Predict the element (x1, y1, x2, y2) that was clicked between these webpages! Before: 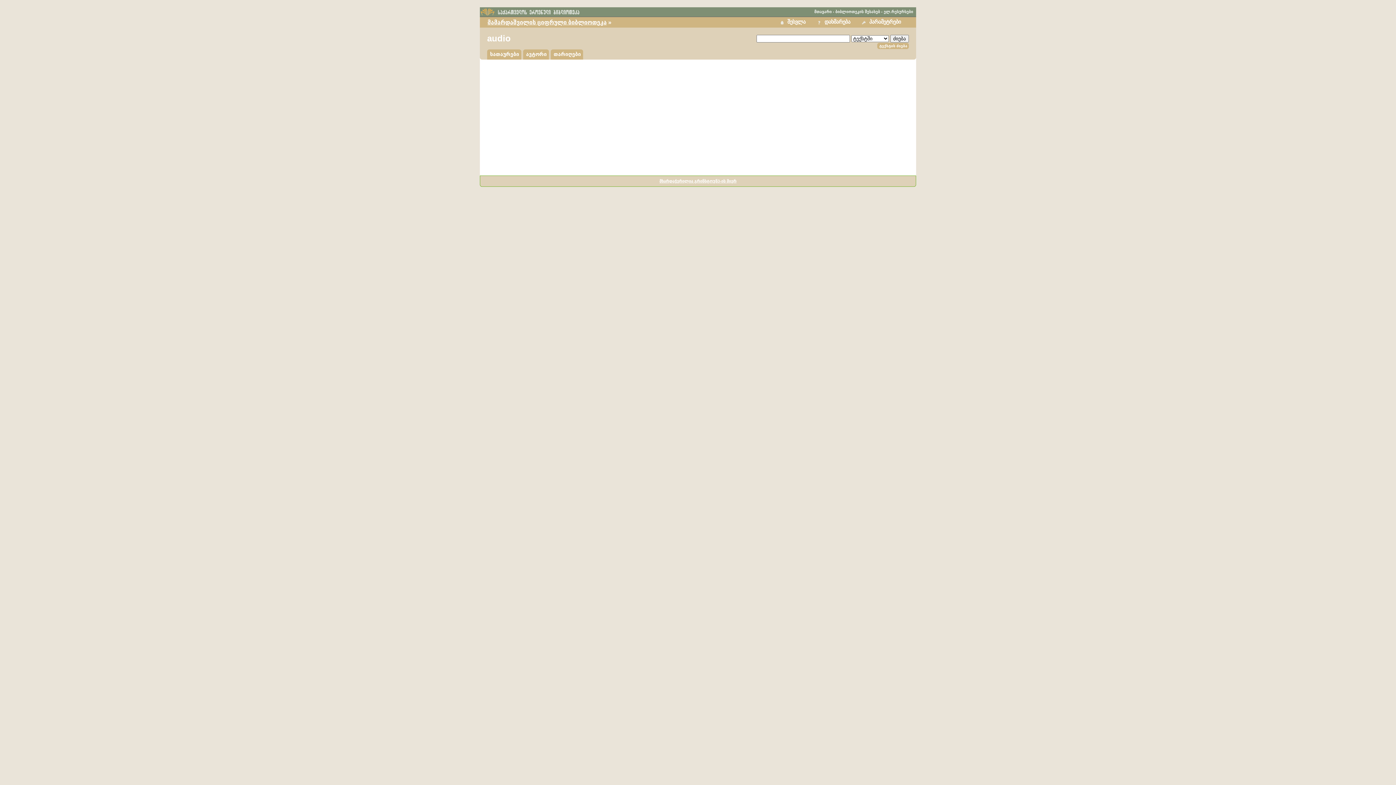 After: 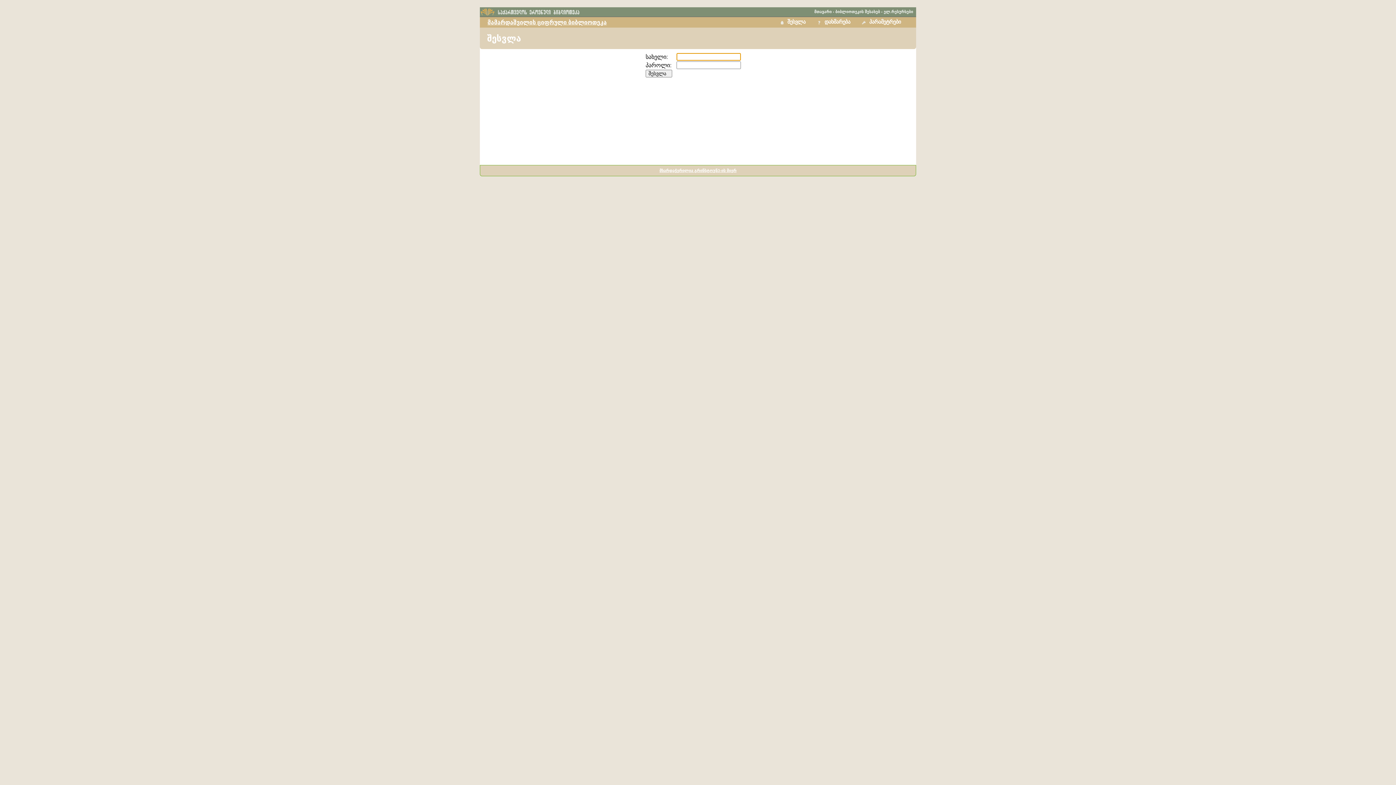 Action: bbox: (776, 17, 811, 26) label: შესვლა